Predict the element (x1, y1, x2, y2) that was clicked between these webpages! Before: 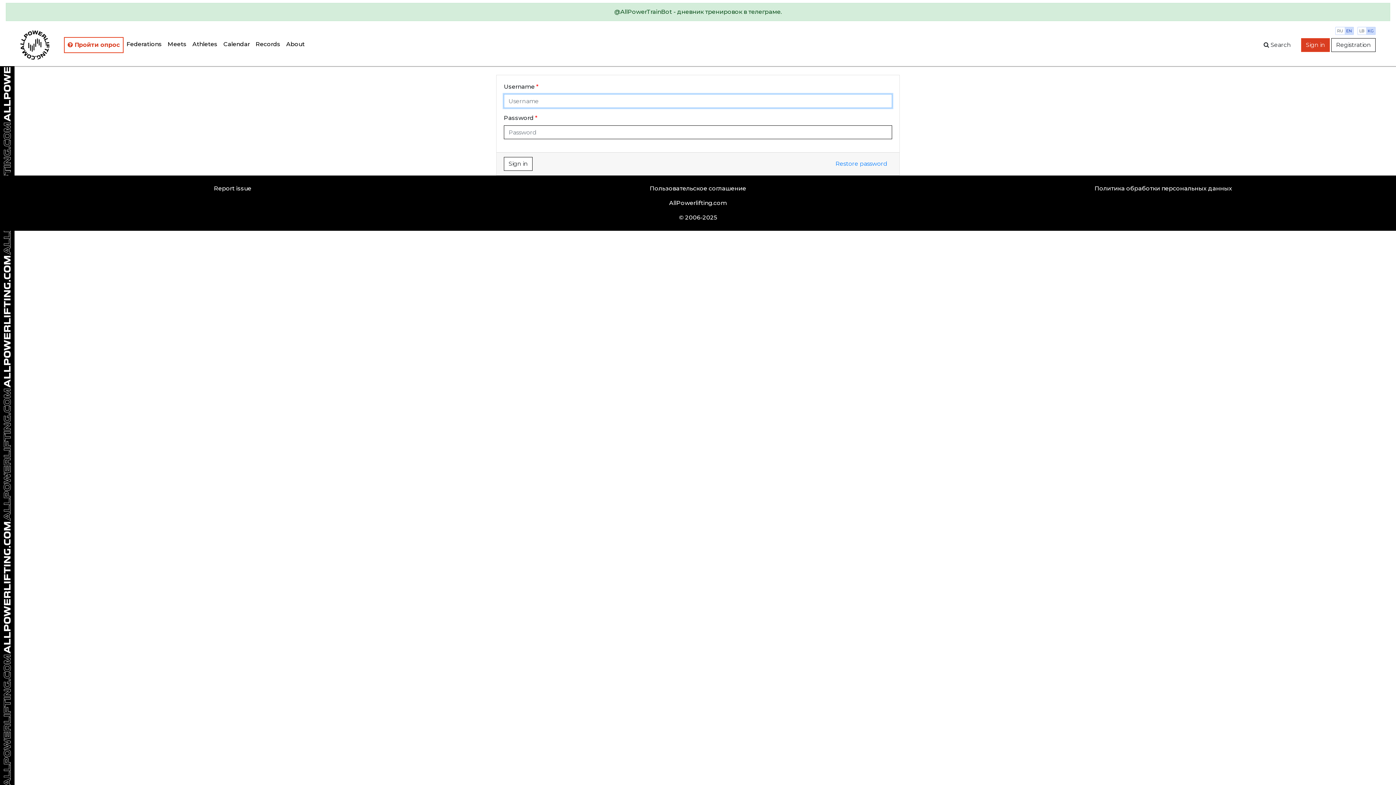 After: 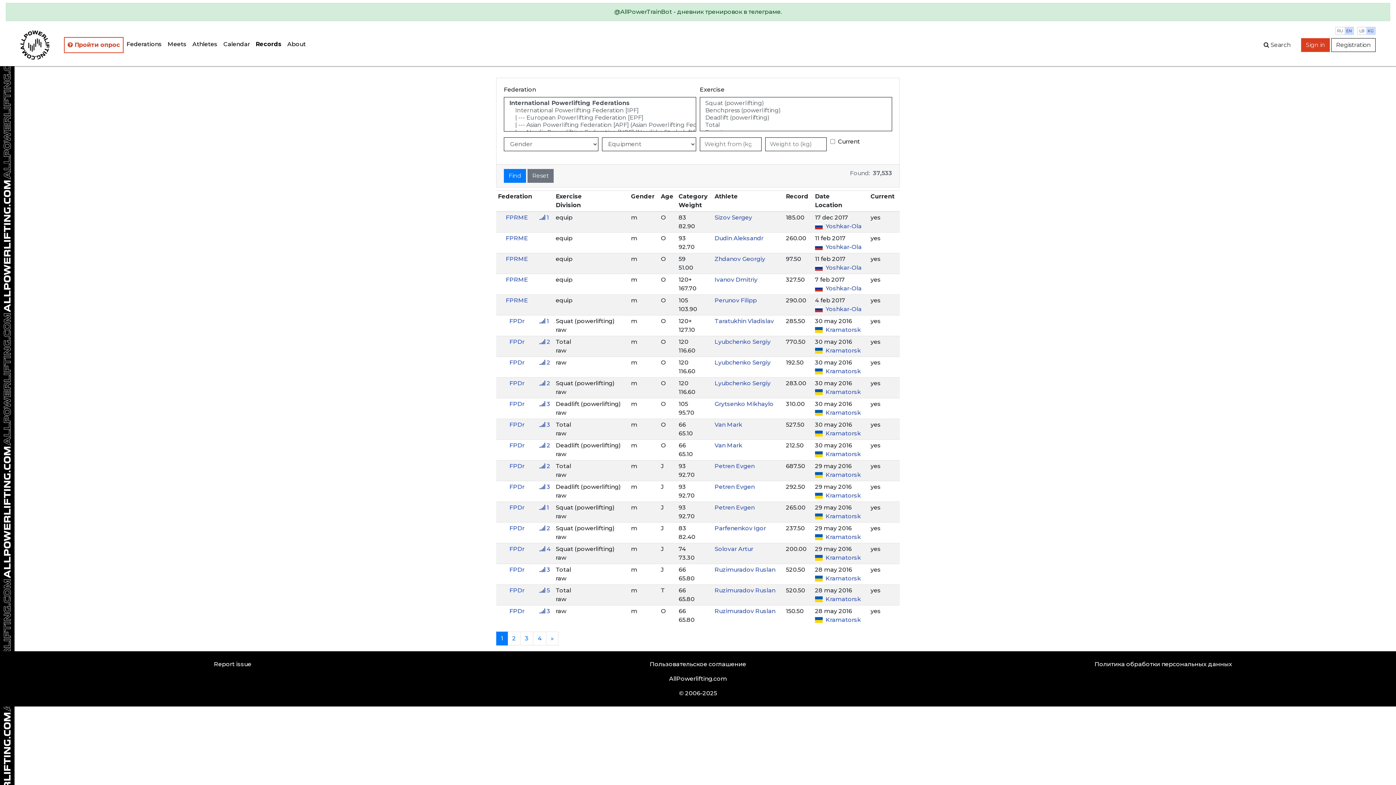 Action: bbox: (255, 37, 280, 51) label: Records